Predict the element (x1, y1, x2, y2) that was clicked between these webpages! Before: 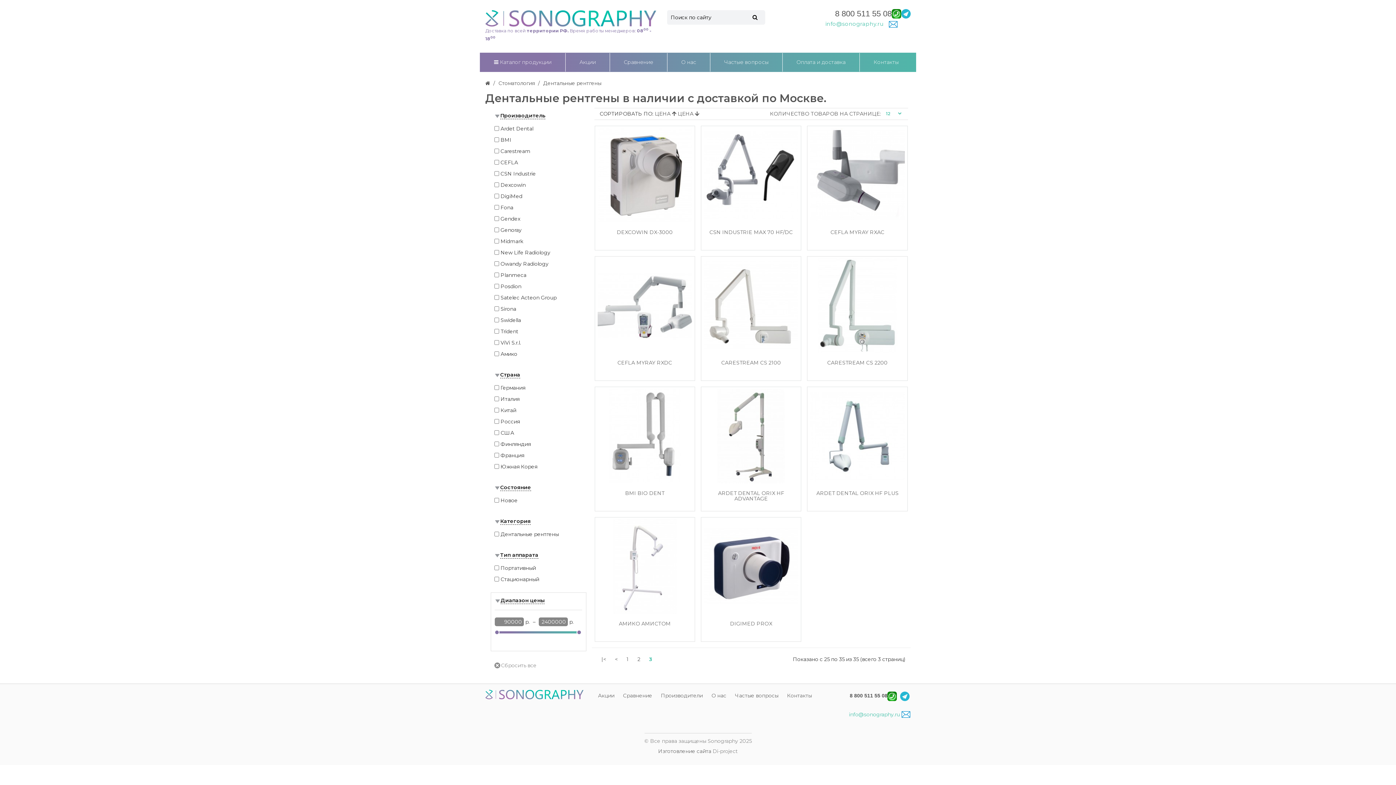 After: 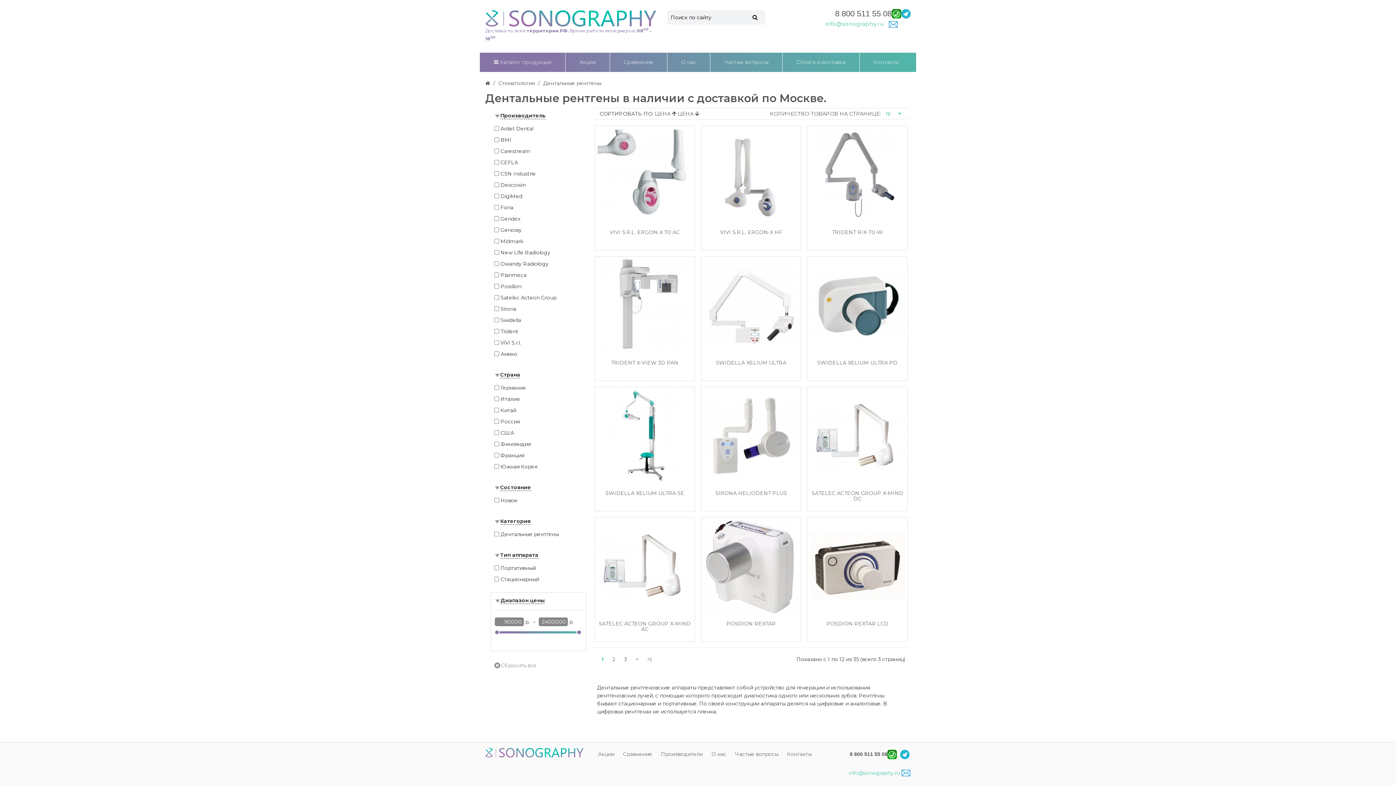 Action: bbox: (622, 655, 633, 663) label: 1